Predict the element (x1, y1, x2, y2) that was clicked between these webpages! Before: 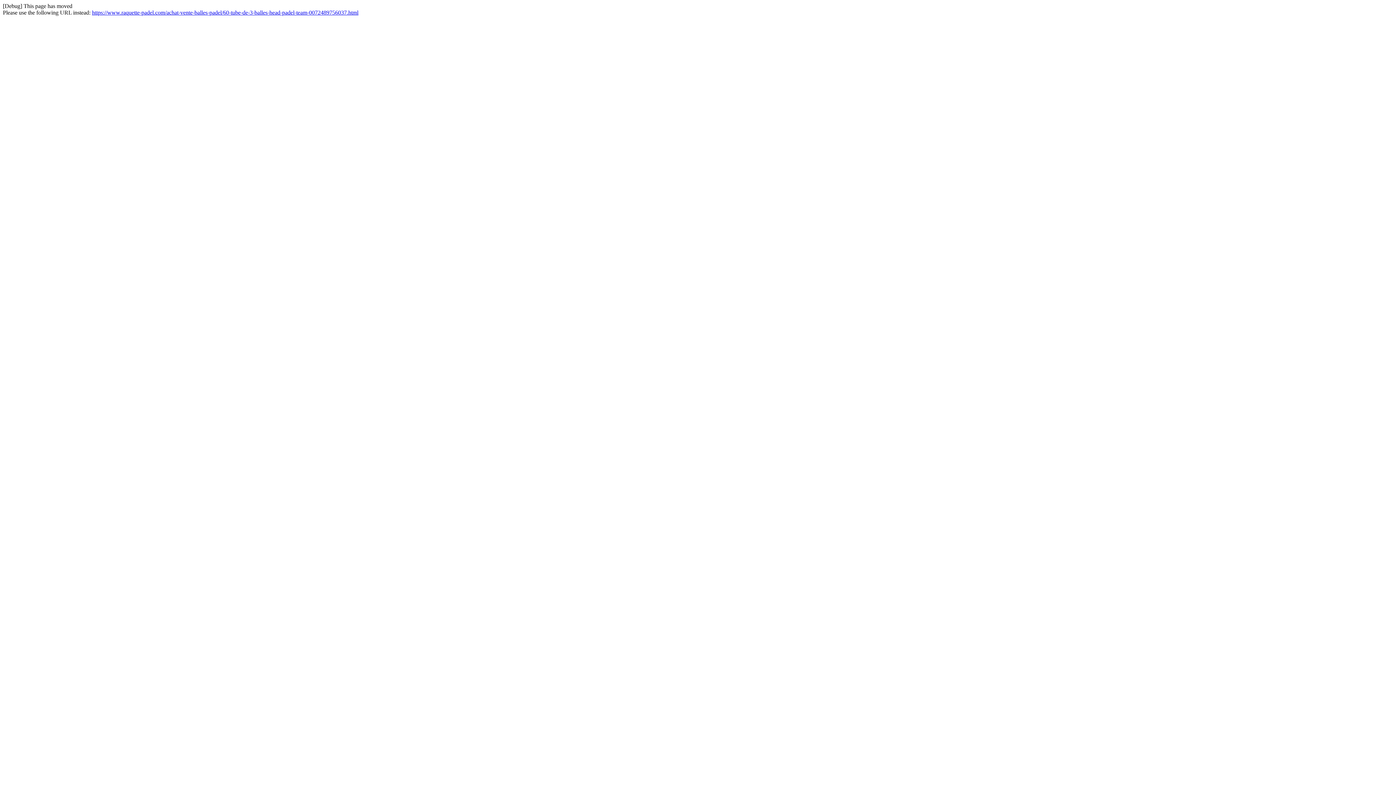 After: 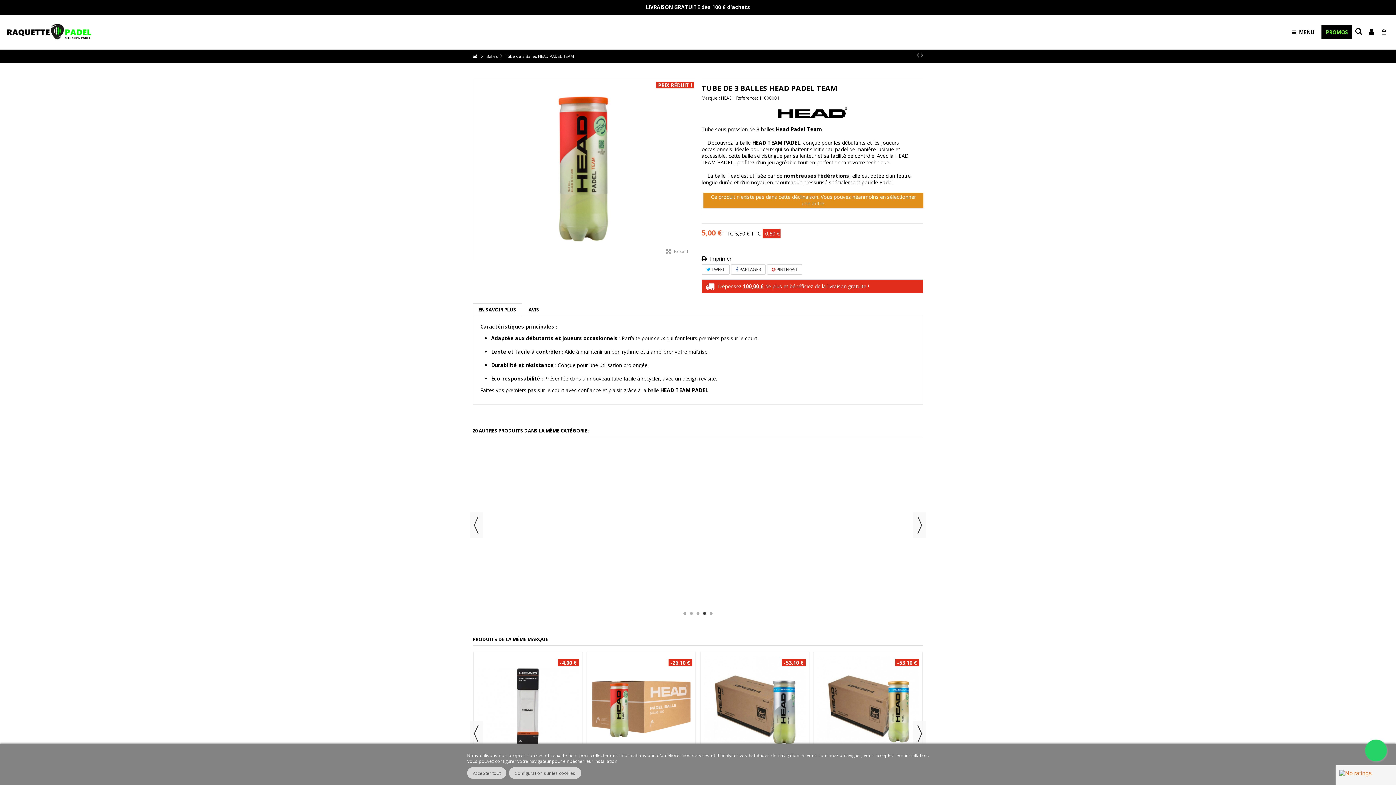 Action: bbox: (92, 9, 358, 15) label: https://www.raquette-padel.com/achat-vente-balles-padel/60-tube-de-3-balles-head-padel-team-0072489756037.html